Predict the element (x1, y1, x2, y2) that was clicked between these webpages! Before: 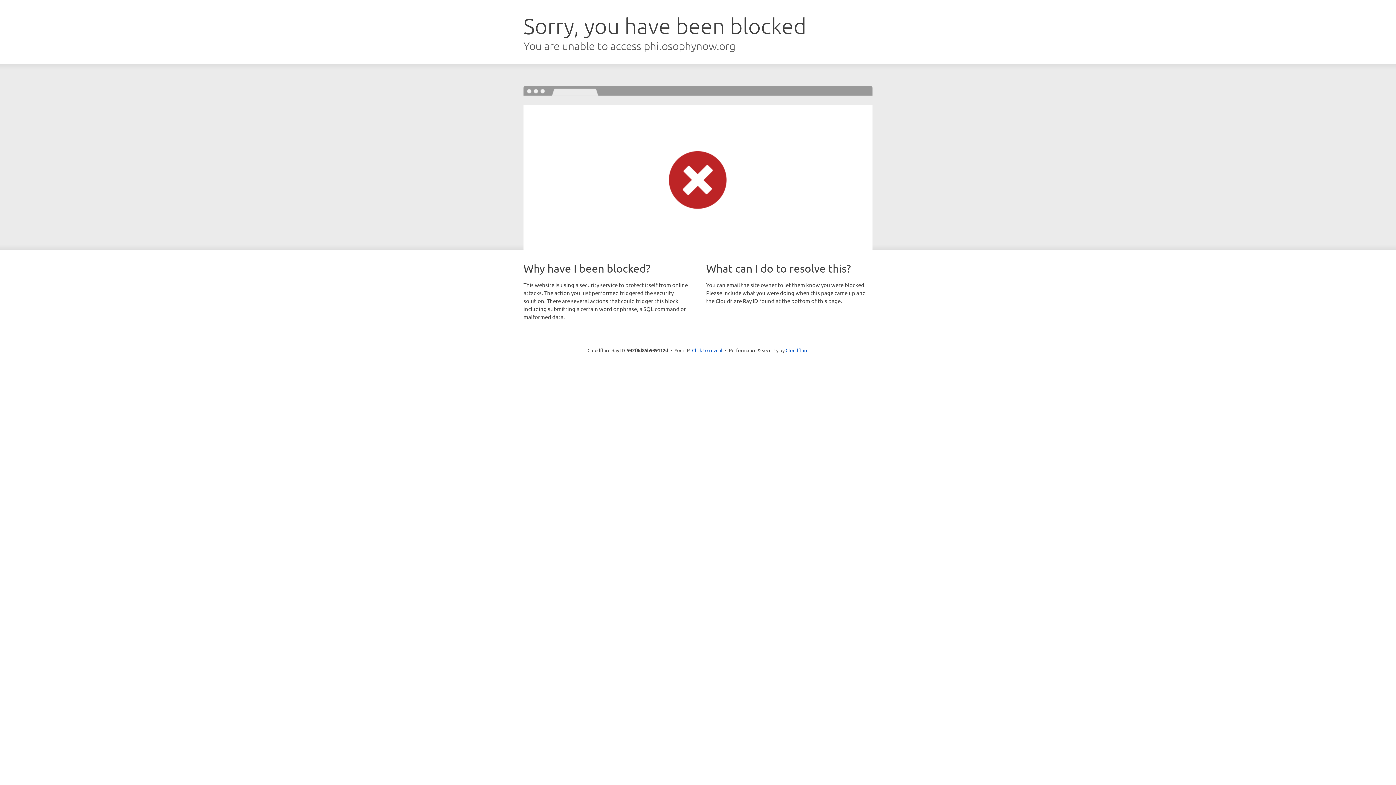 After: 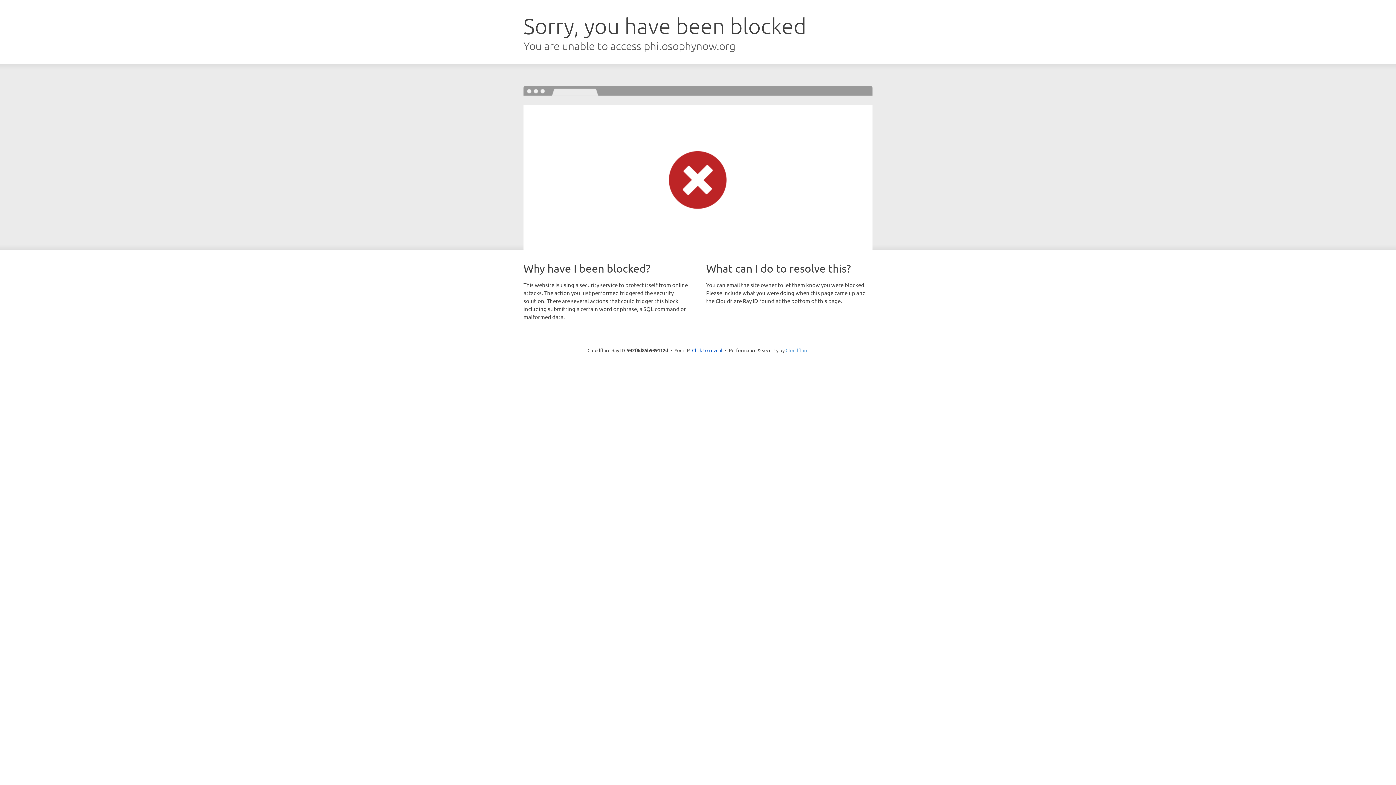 Action: label: Cloudflare bbox: (785, 347, 808, 353)